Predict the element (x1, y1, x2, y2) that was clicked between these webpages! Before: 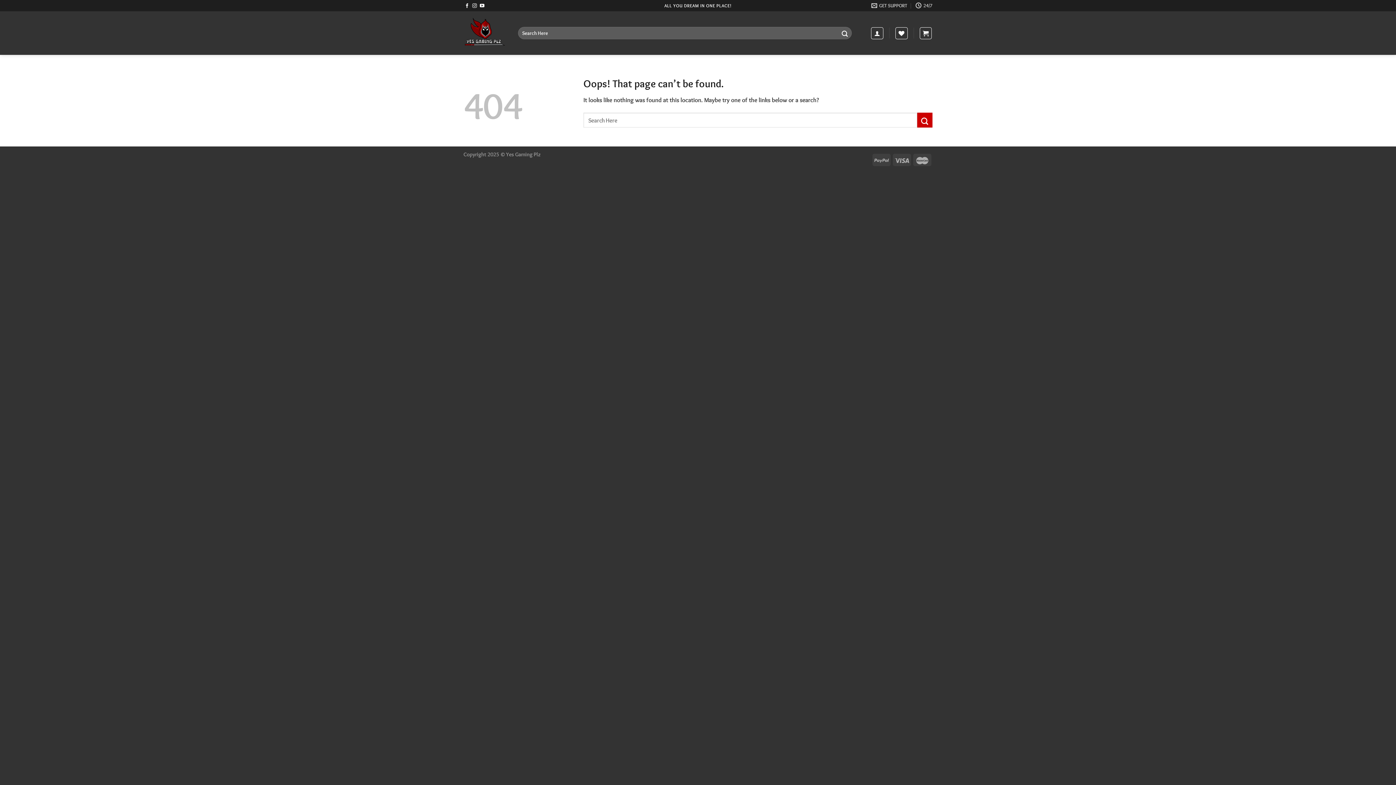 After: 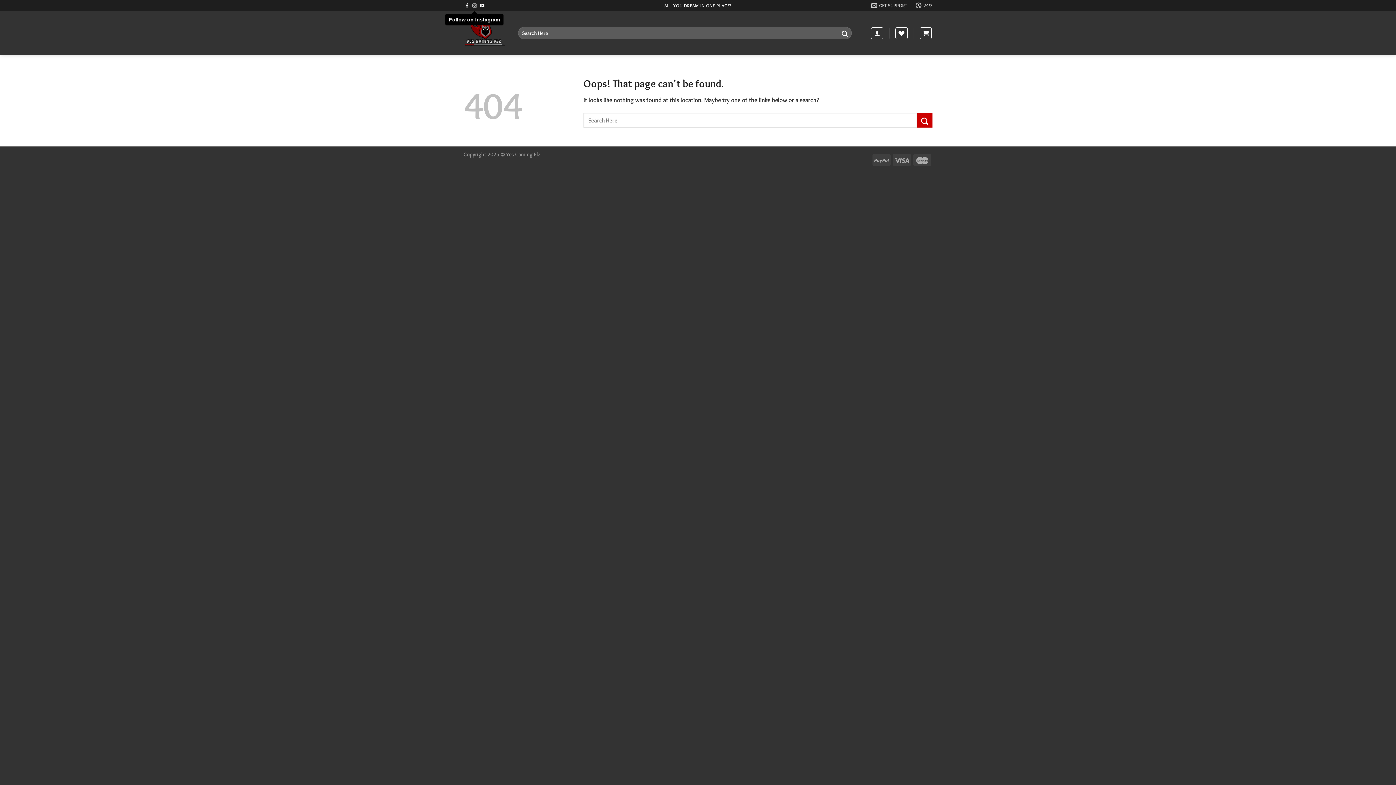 Action: bbox: (472, 3, 477, 8) label: Follow on Instagram